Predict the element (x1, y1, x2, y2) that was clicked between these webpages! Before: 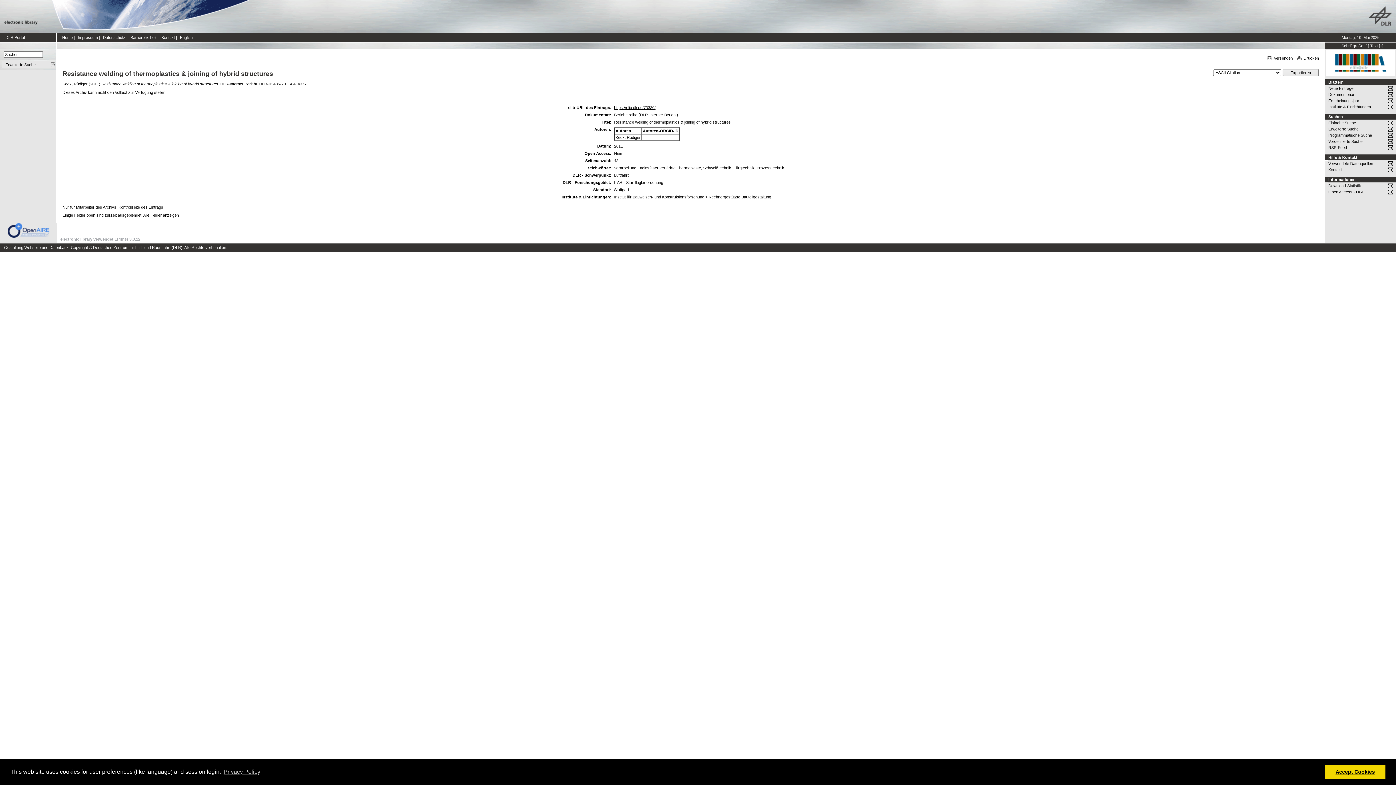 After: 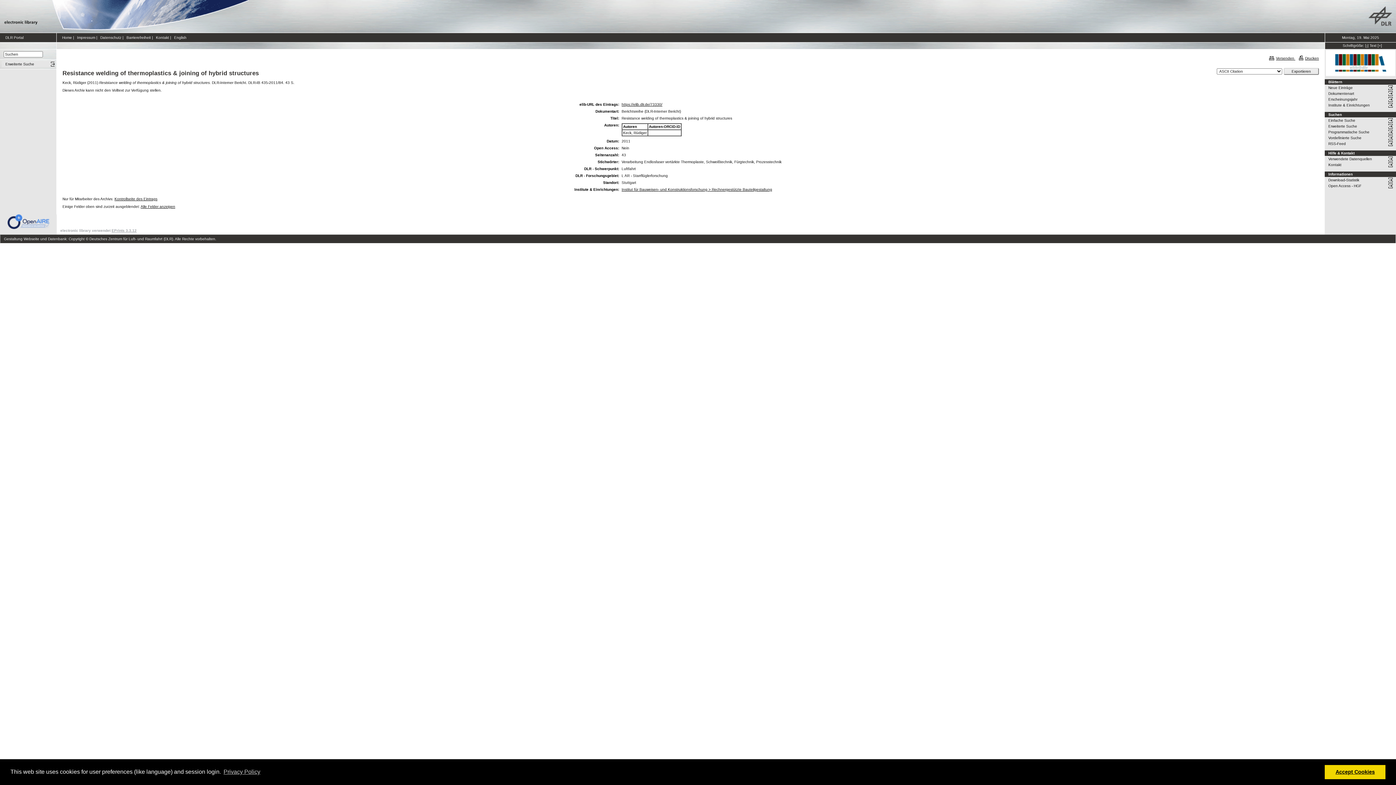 Action: bbox: (1365, 43, 1369, 48) label: [-]